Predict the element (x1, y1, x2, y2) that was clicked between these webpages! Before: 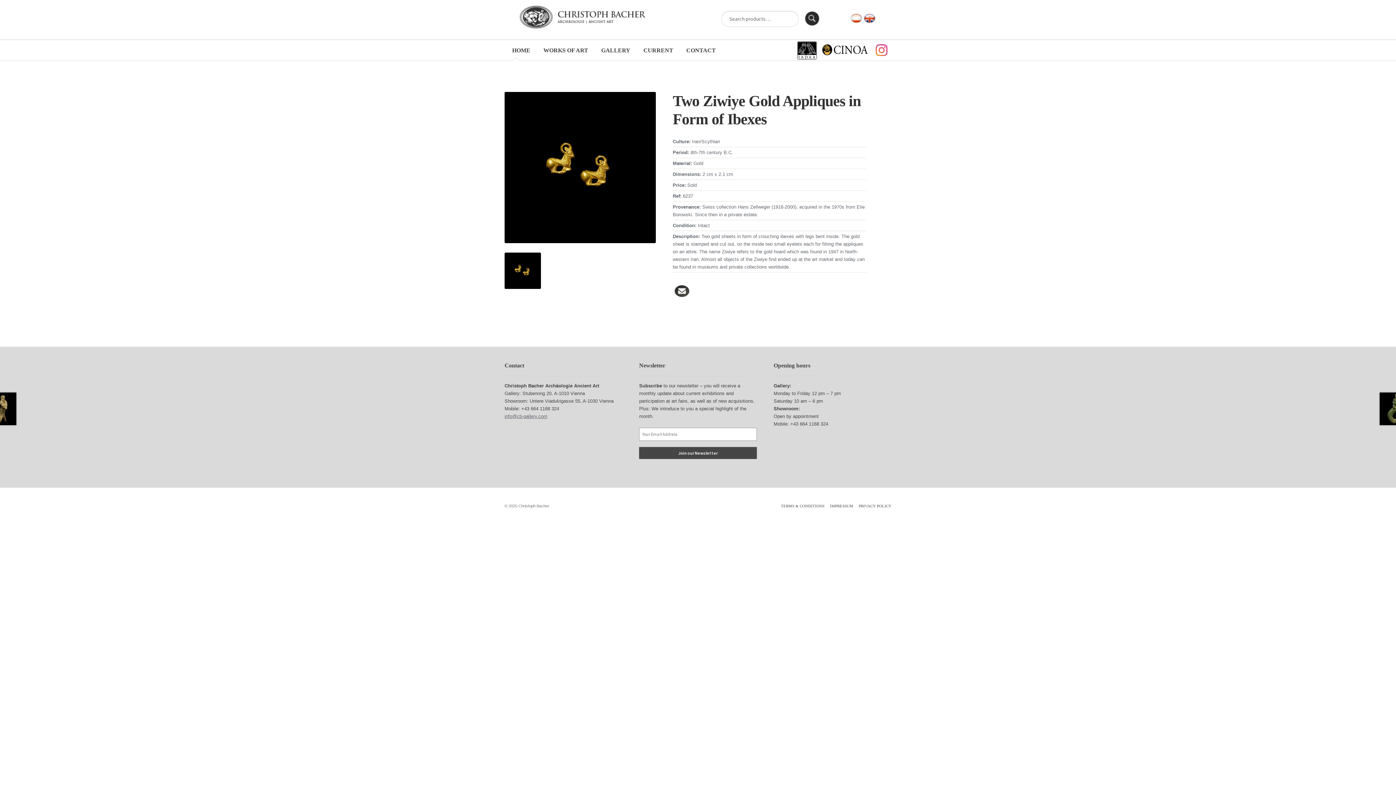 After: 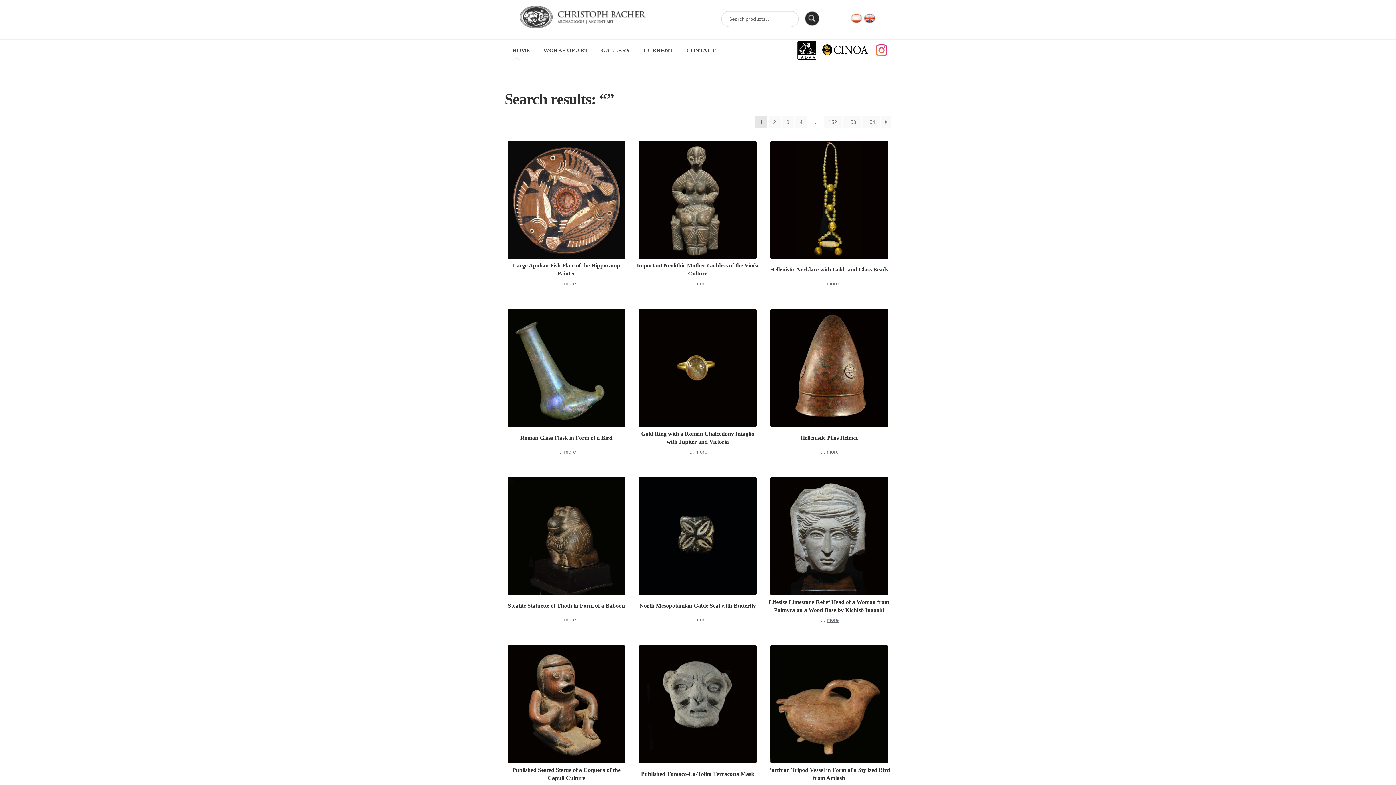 Action: bbox: (805, 11, 819, 25) label: Search